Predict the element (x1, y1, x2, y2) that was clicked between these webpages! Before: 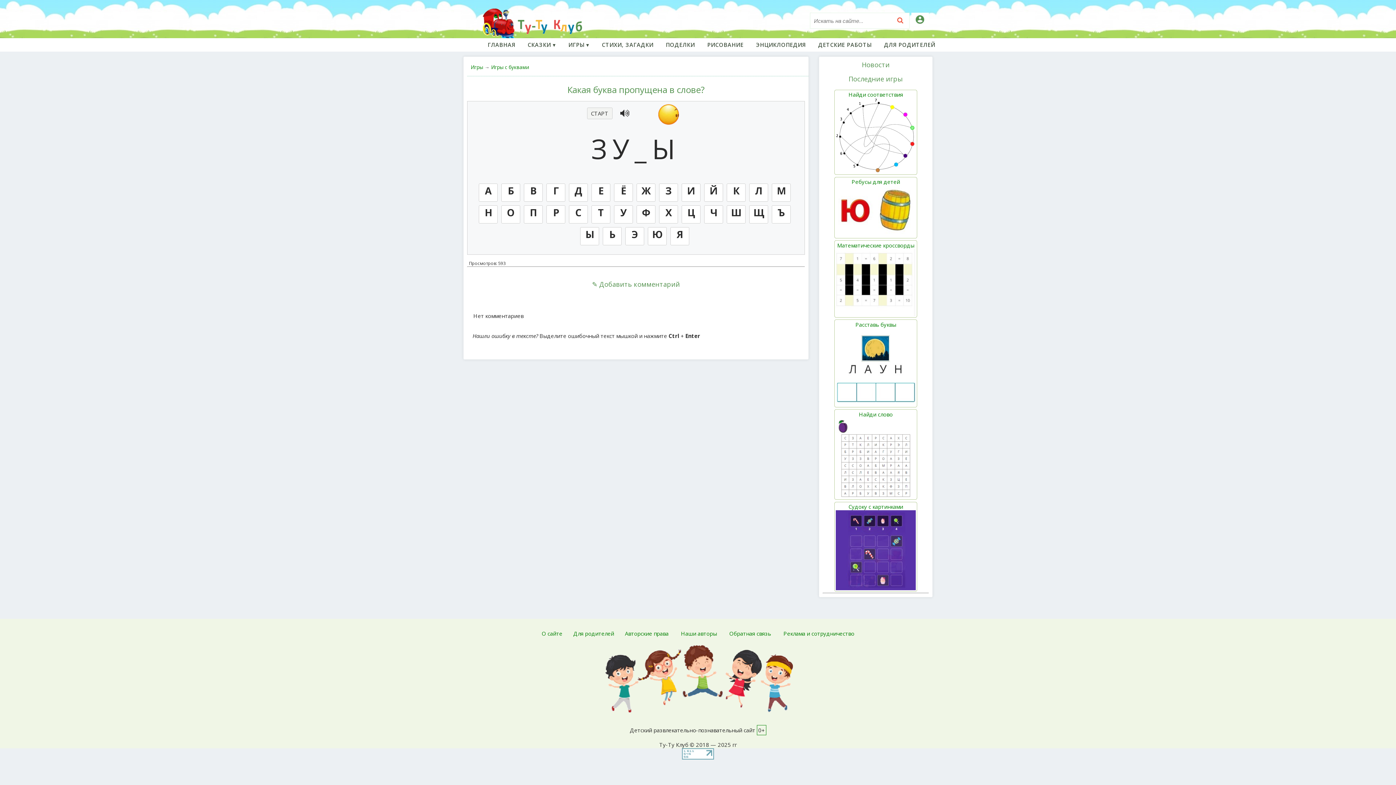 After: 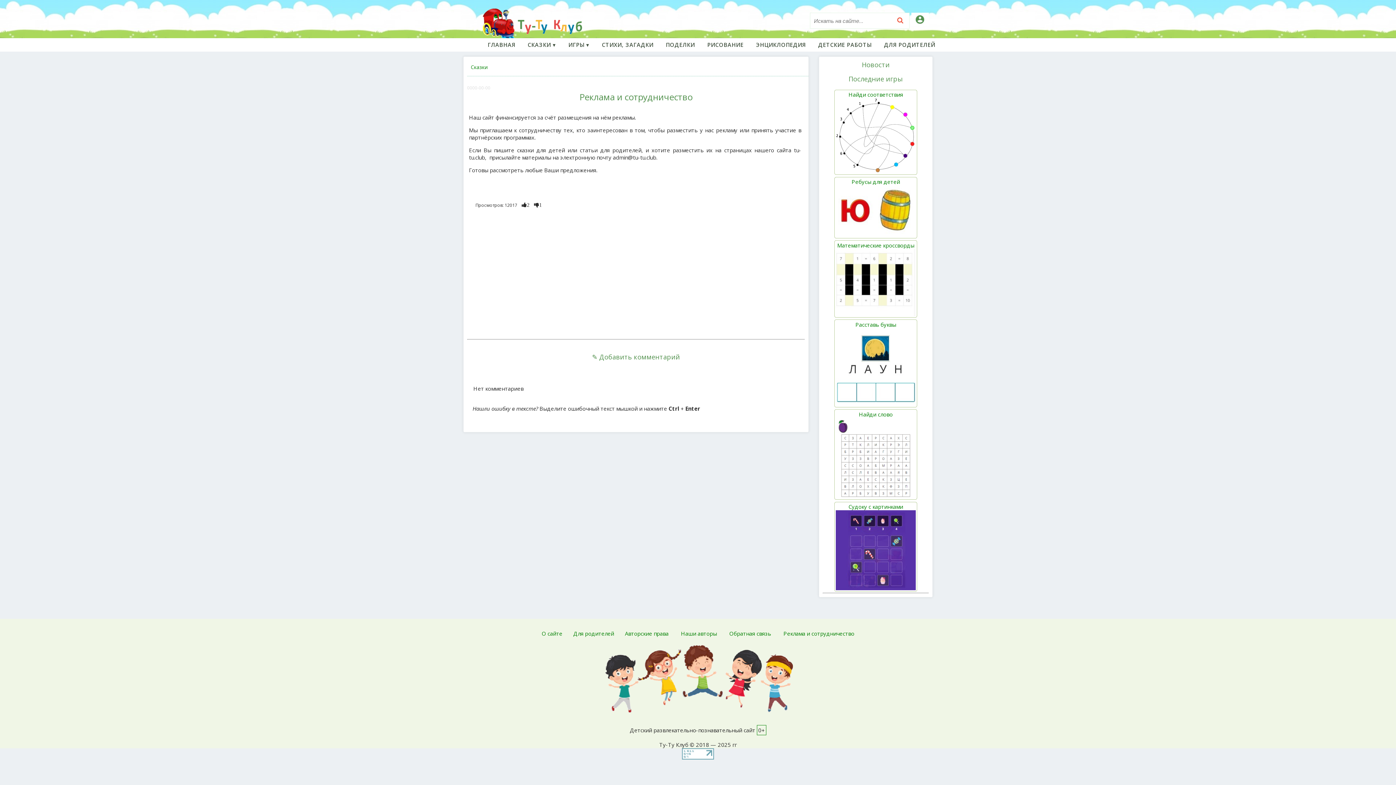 Action: label: Реклама и сотрудничество bbox: (778, 628, 860, 639)